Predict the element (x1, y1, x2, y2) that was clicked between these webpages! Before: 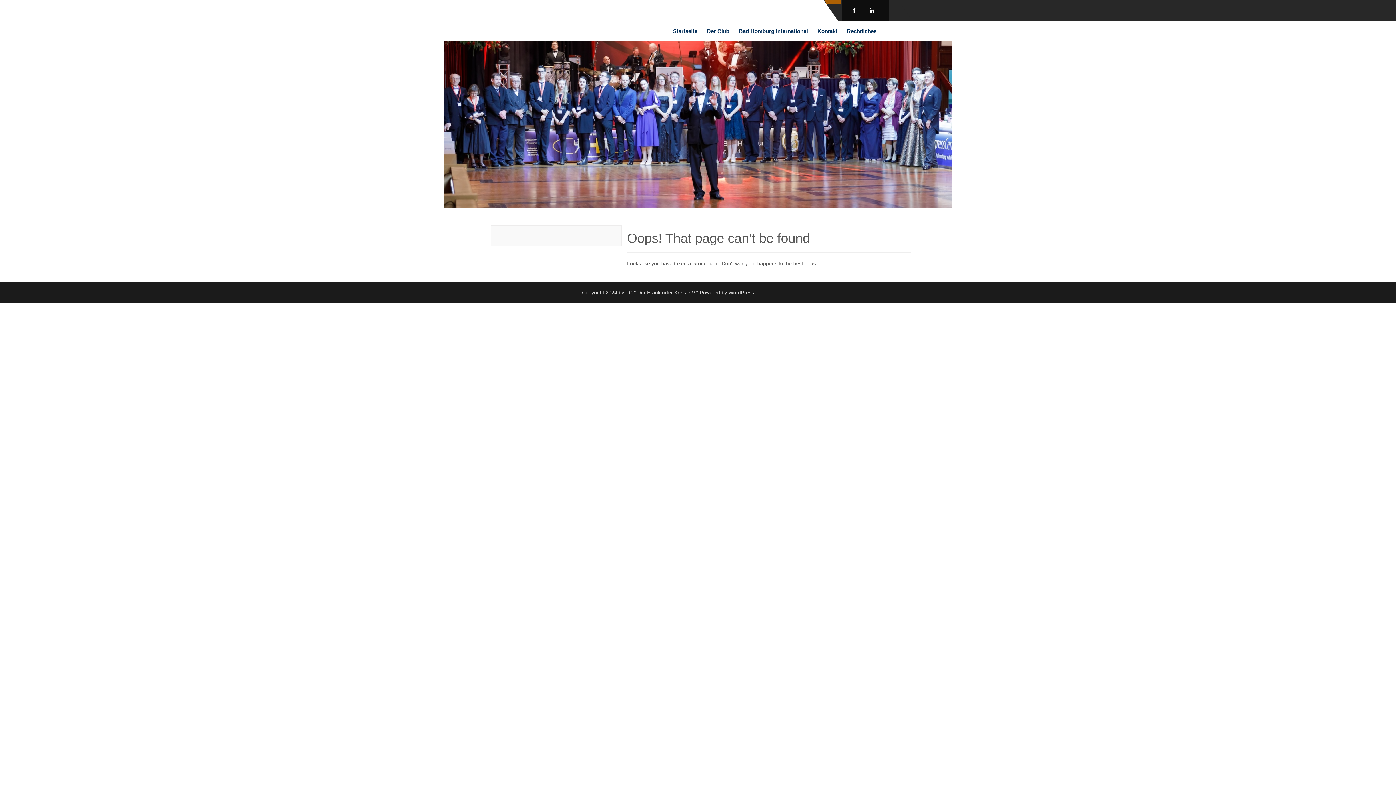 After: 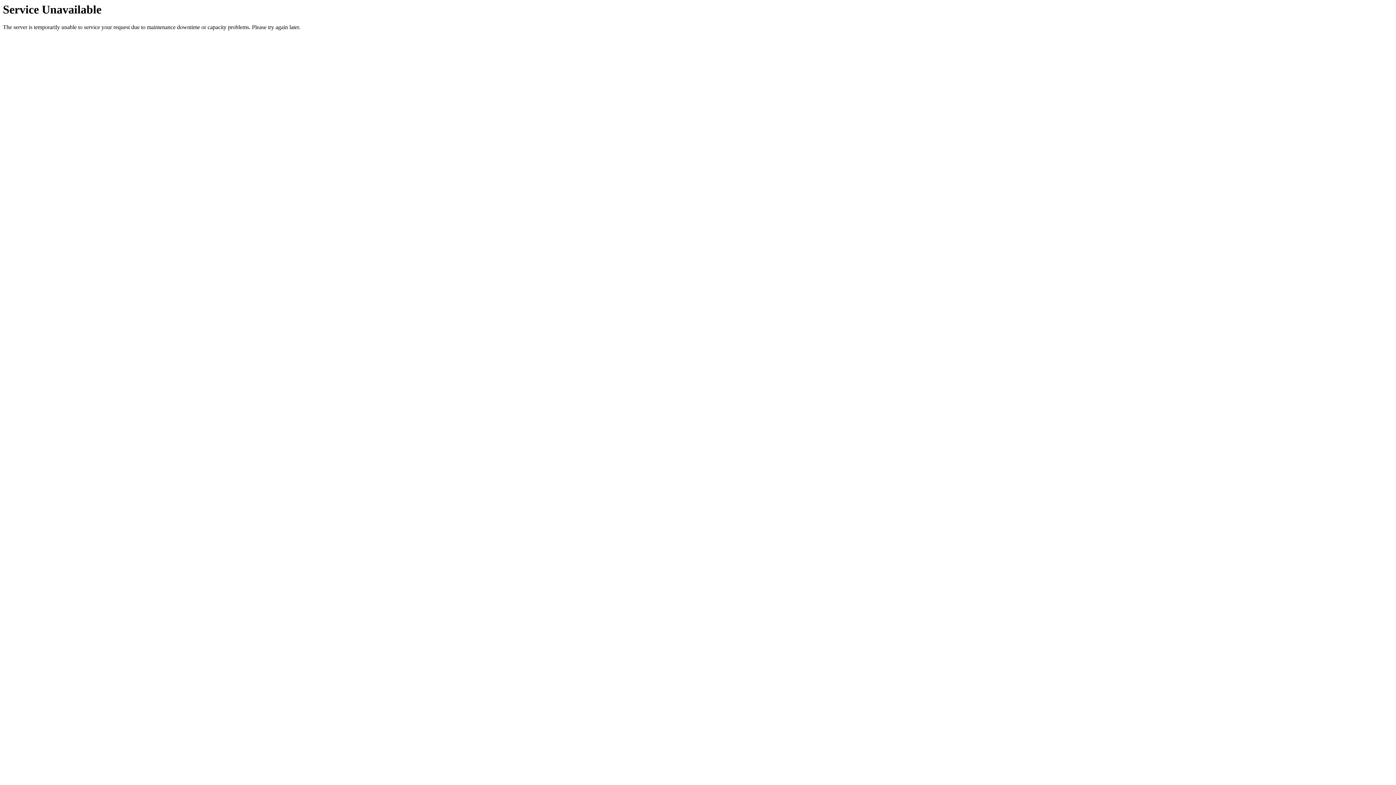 Action: bbox: (702, 20, 733, 41) label: Der Club